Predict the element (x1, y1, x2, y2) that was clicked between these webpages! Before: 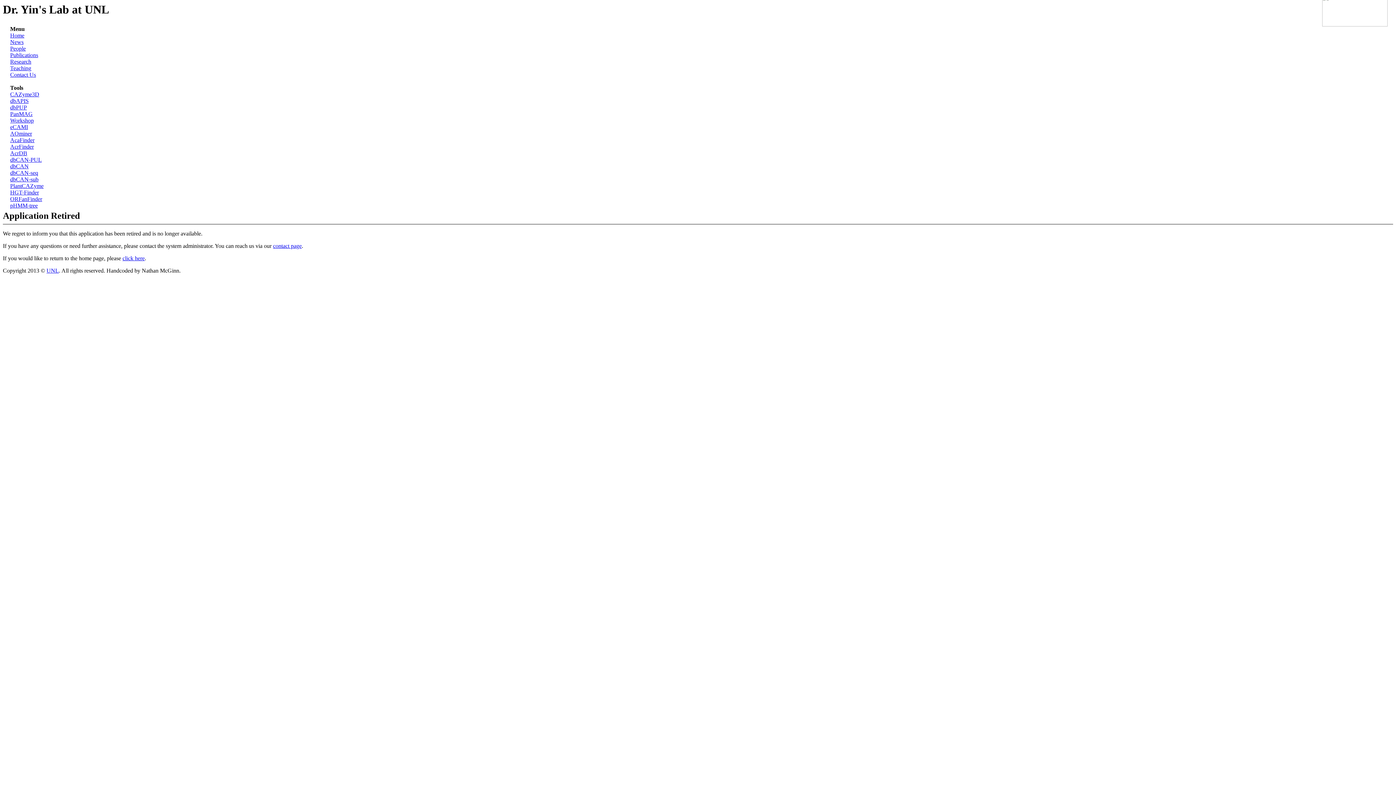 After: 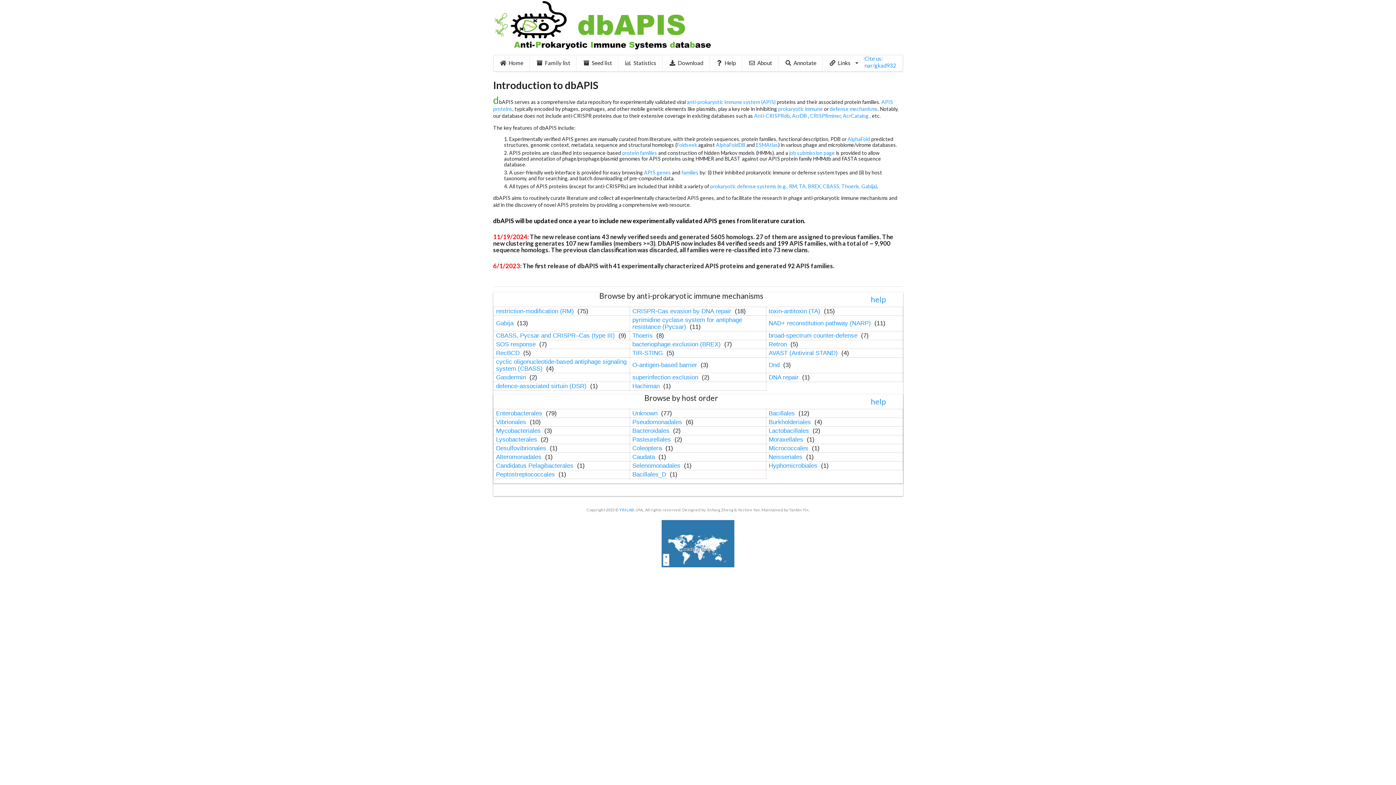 Action: label: dbAPIS bbox: (10, 97, 28, 104)